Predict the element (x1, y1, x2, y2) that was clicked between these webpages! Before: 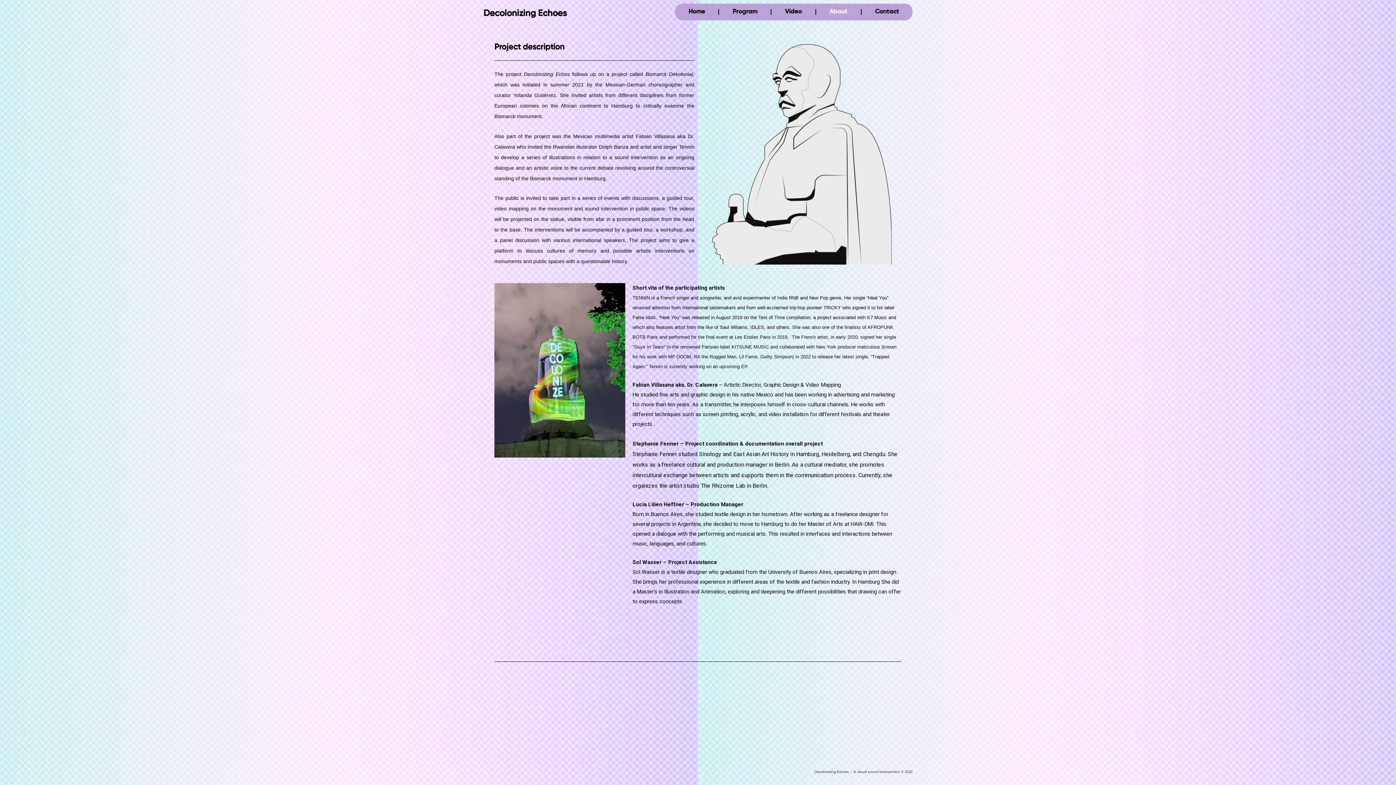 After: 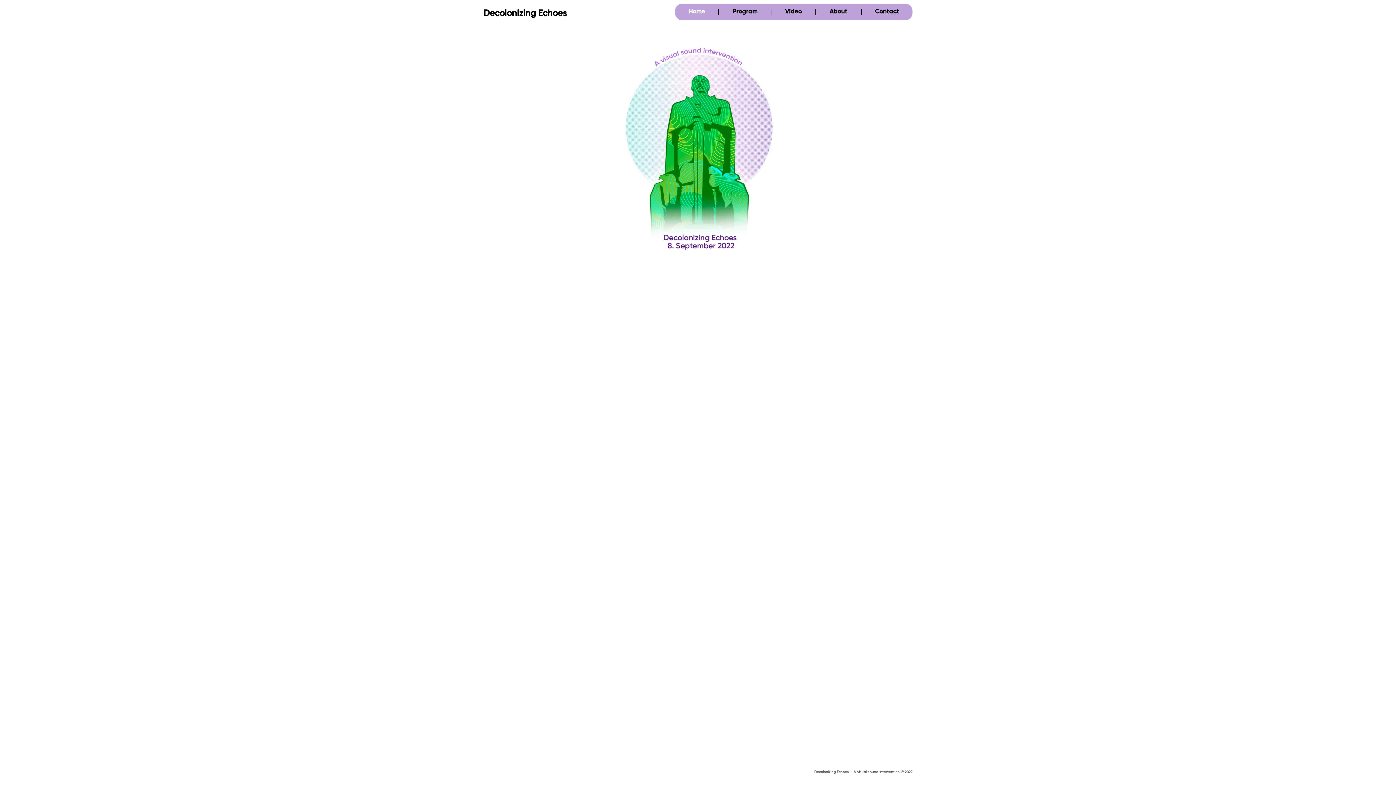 Action: bbox: (675, 3, 718, 20) label: Home